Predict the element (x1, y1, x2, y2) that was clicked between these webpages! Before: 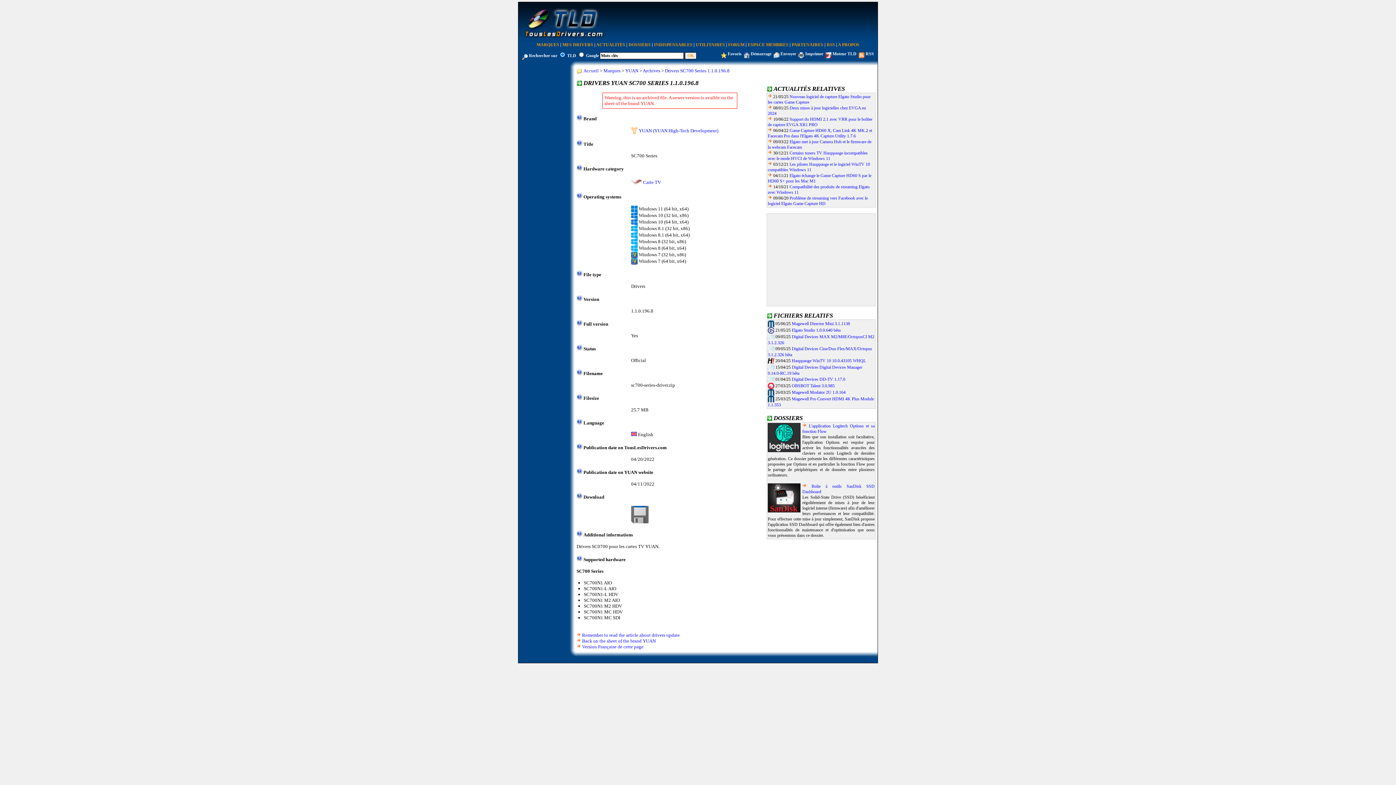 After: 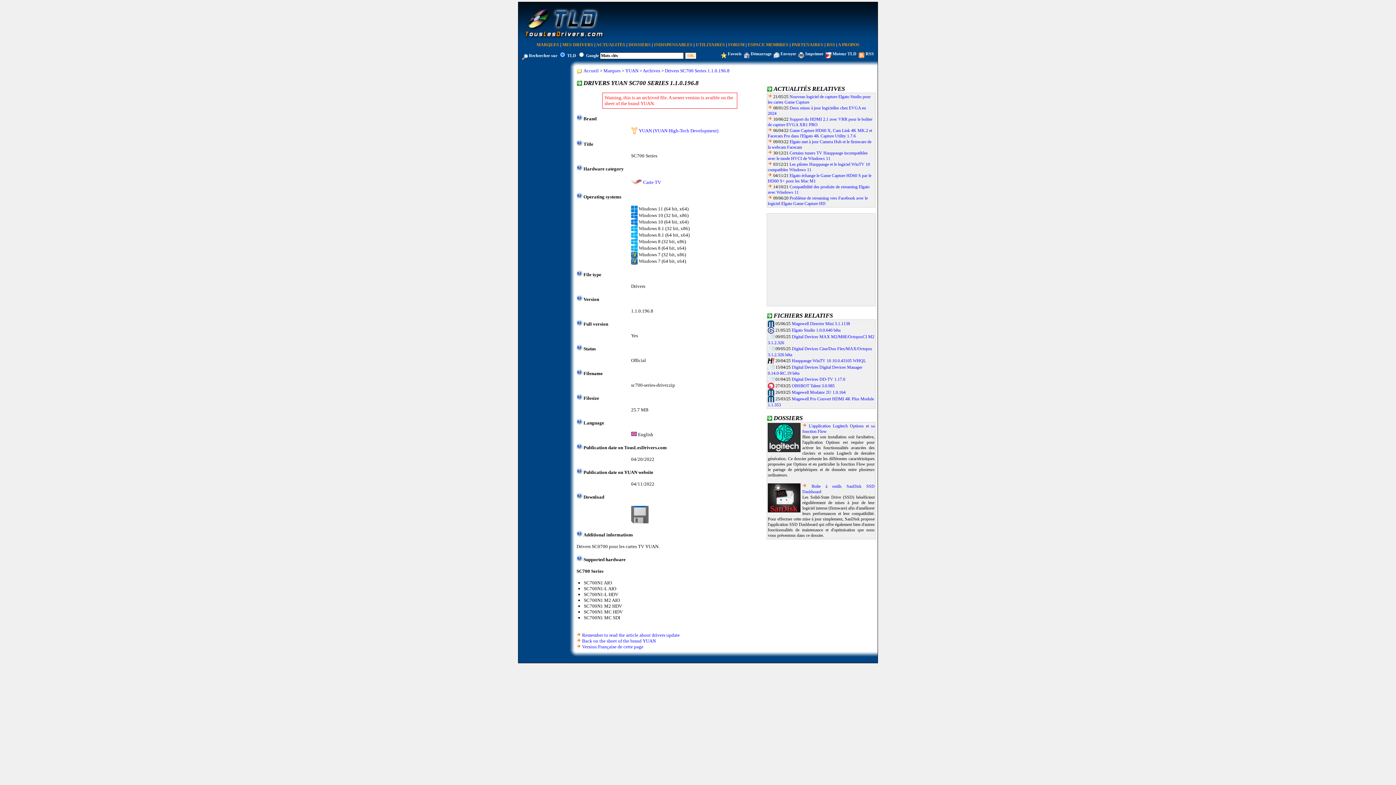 Action: bbox: (721, 51, 726, 56)